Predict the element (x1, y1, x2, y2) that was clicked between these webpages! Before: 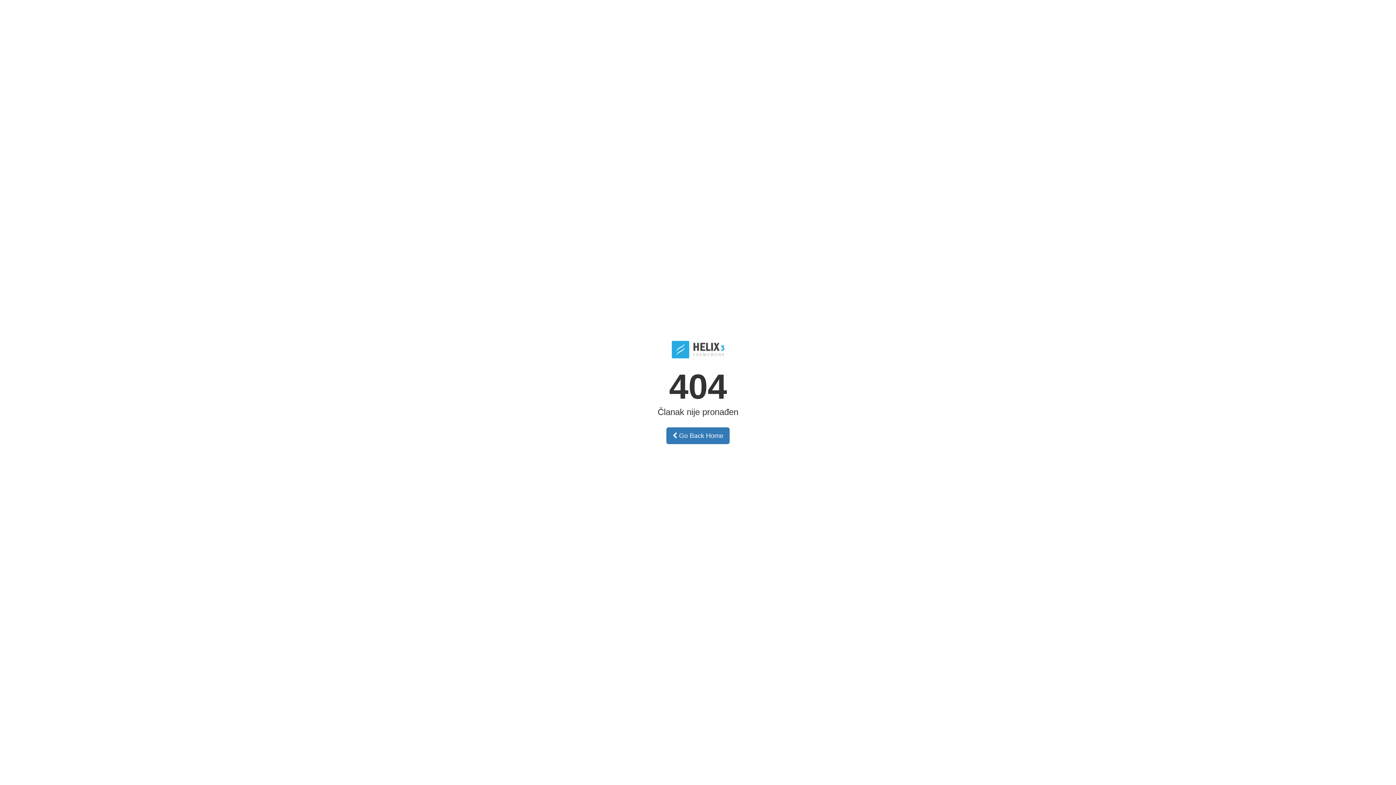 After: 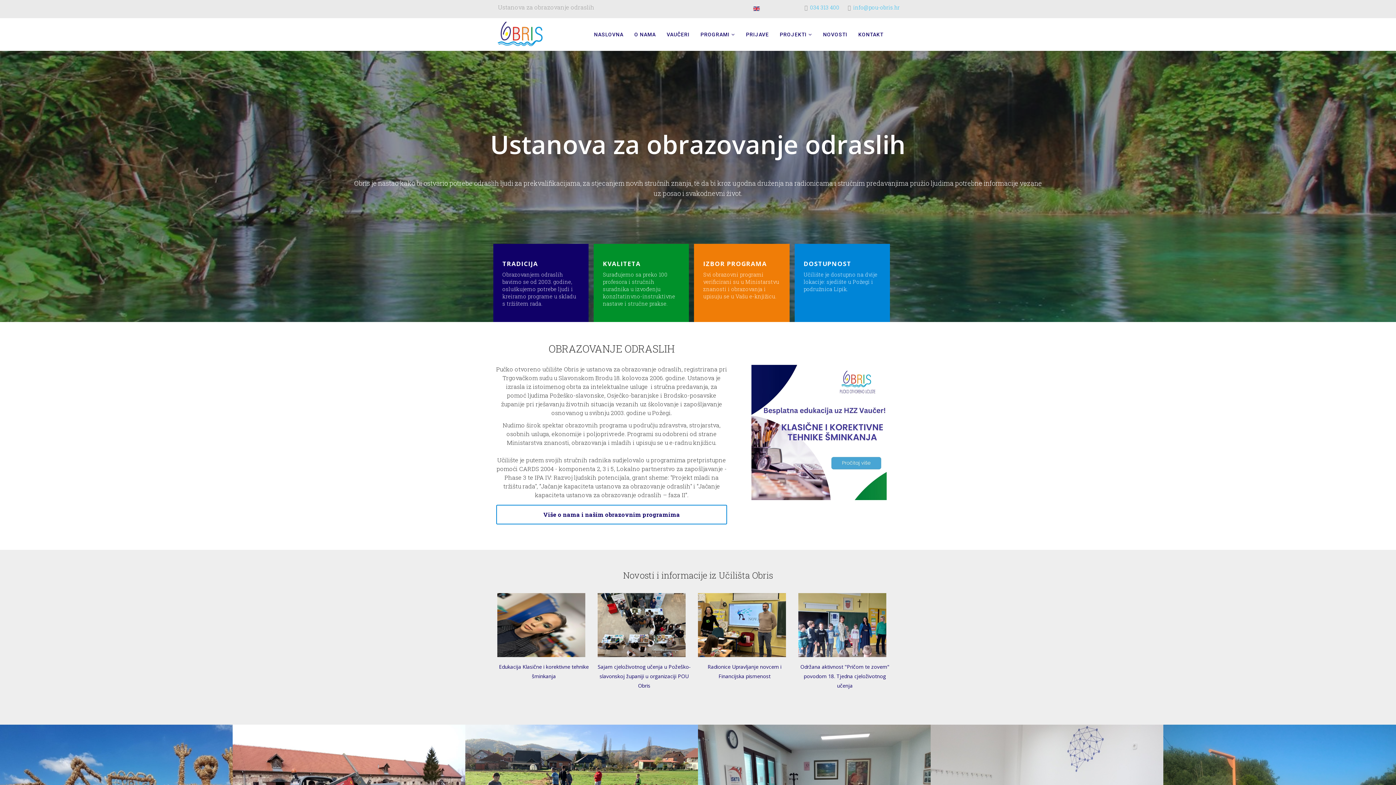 Action: label:  Go Back Home bbox: (666, 427, 729, 444)